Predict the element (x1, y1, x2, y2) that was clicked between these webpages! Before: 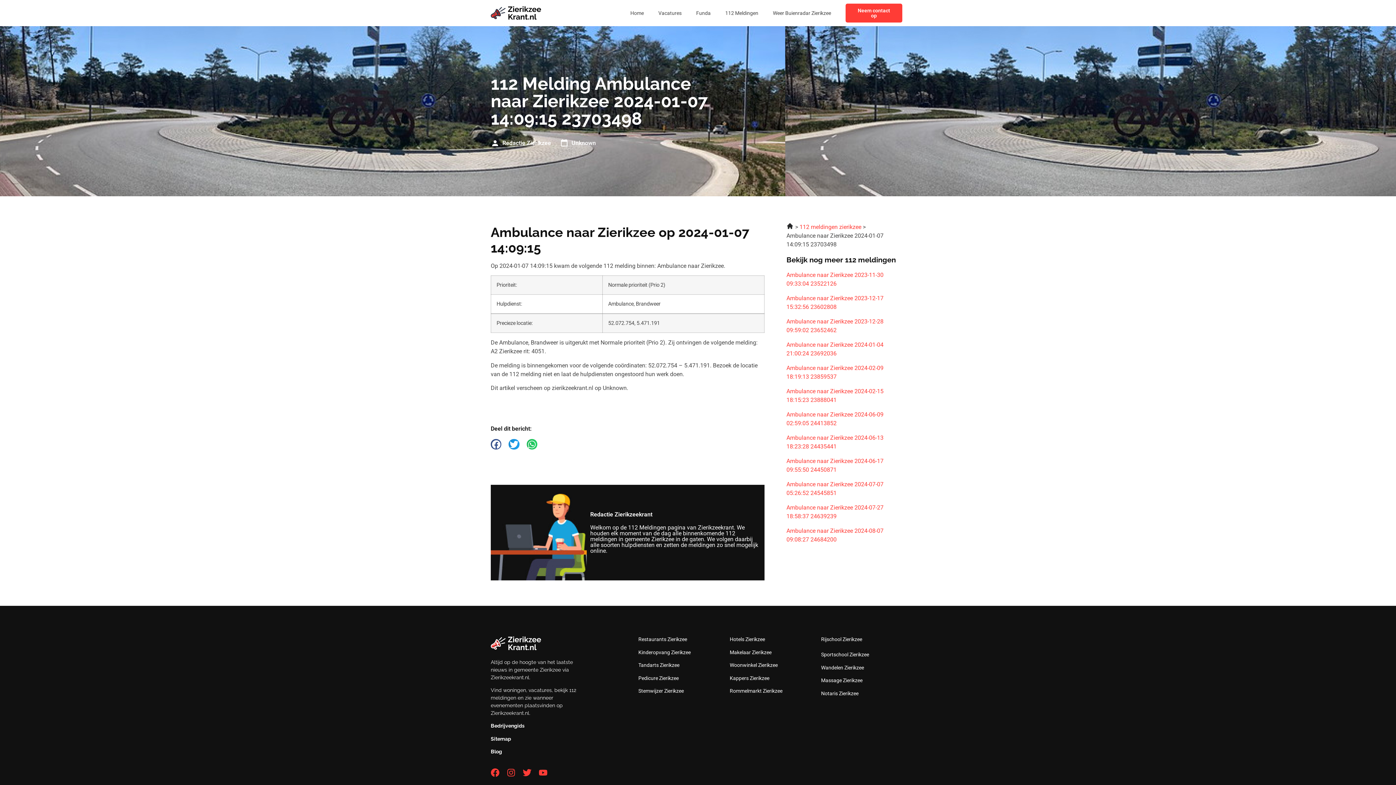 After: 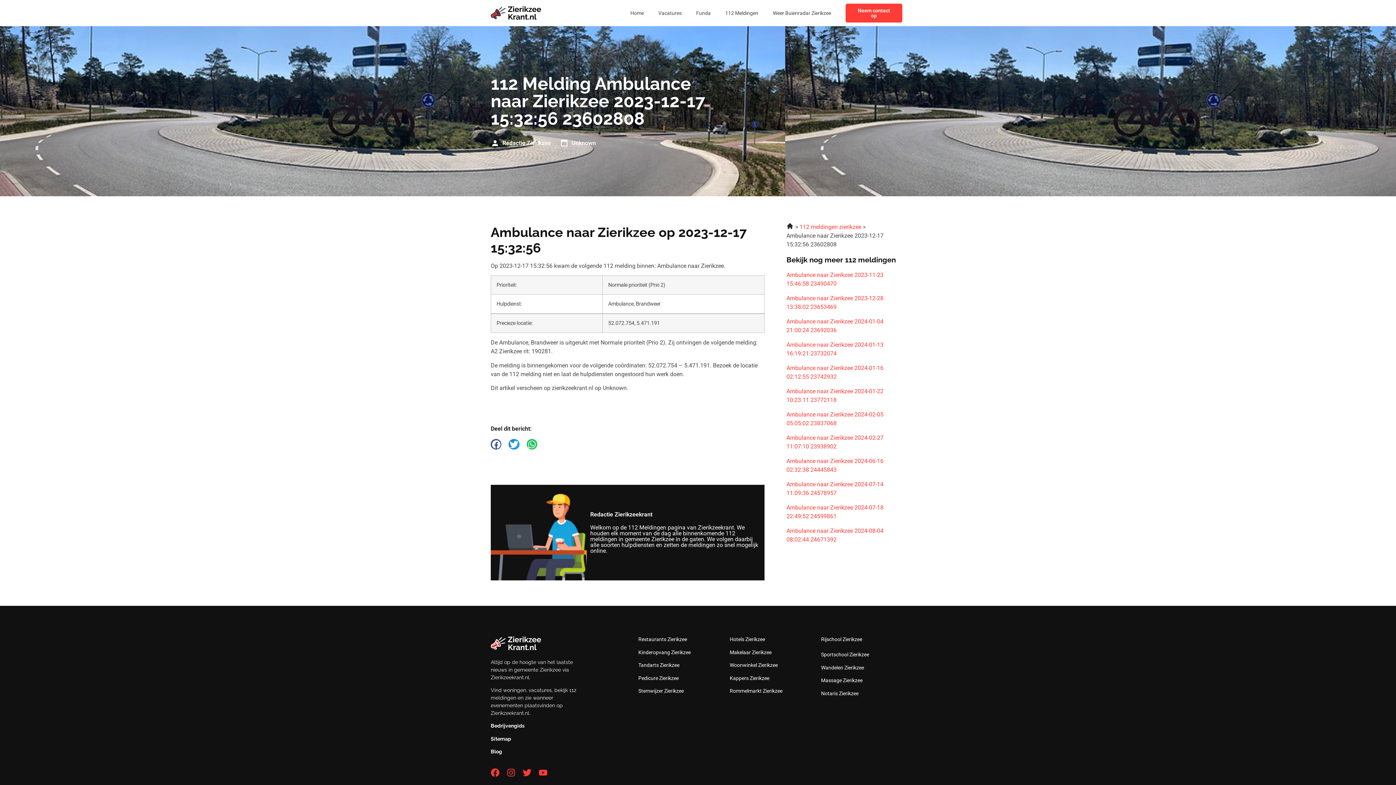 Action: label: Ambulance naar Zierikzee 2023-12-17 15:32:56 23602808 bbox: (786, 294, 905, 311)